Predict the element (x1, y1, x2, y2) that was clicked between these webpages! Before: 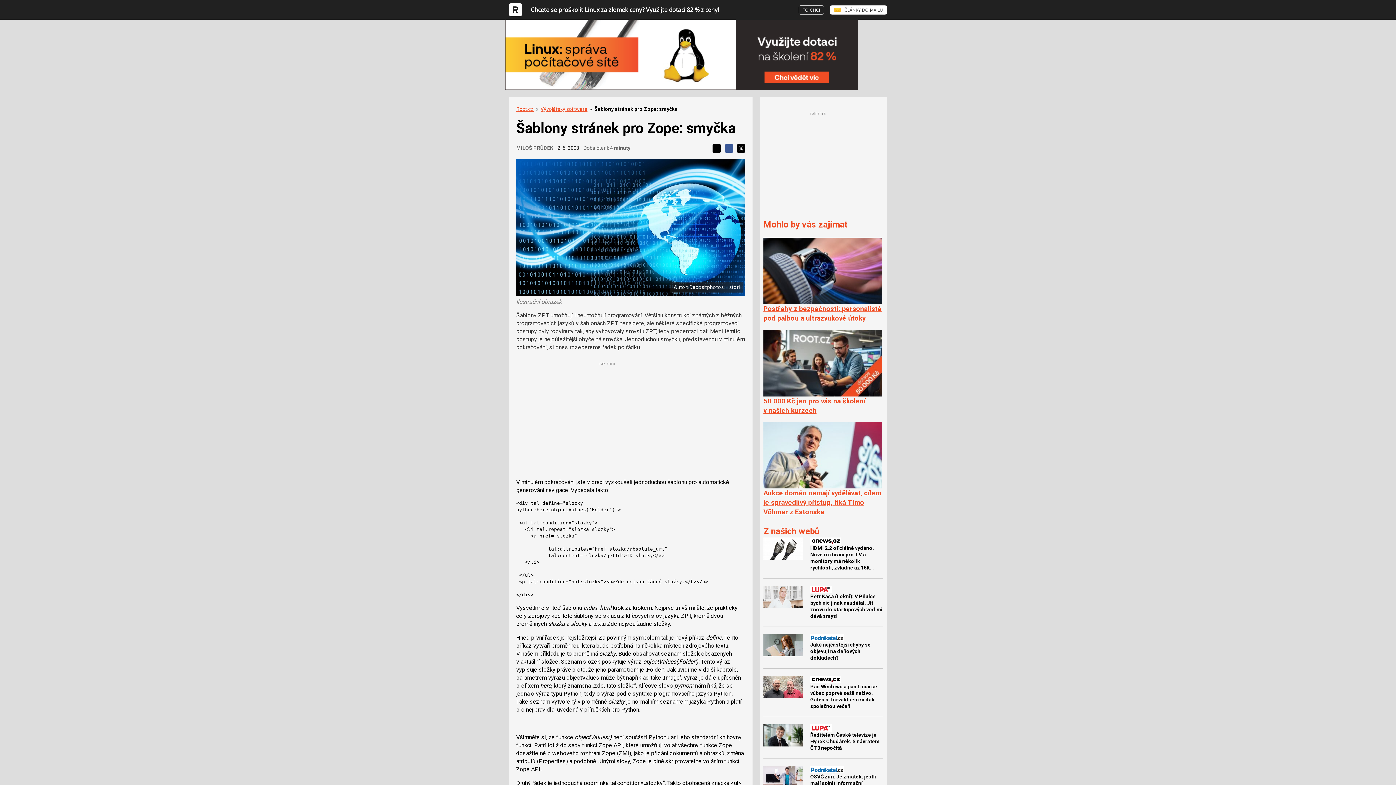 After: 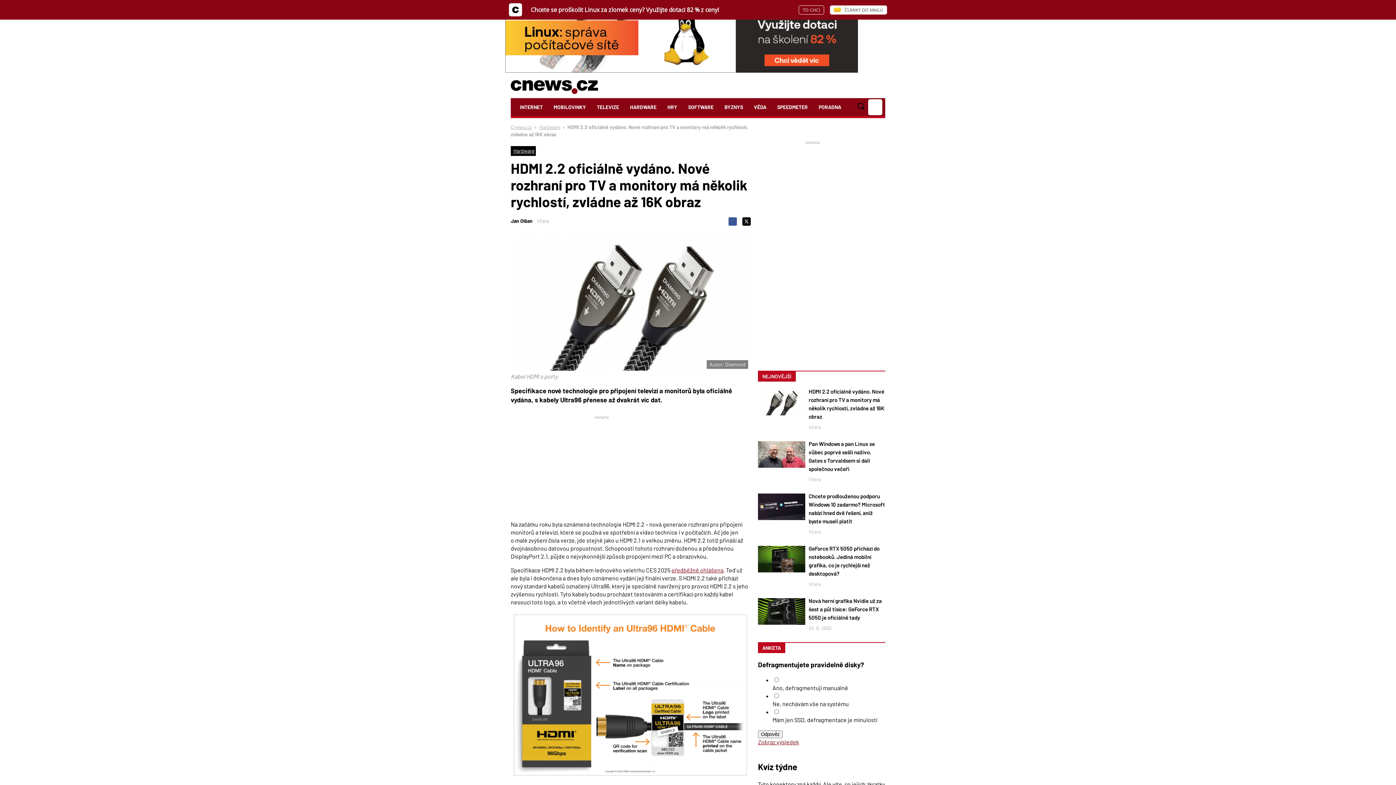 Action: bbox: (763, 537, 803, 560)